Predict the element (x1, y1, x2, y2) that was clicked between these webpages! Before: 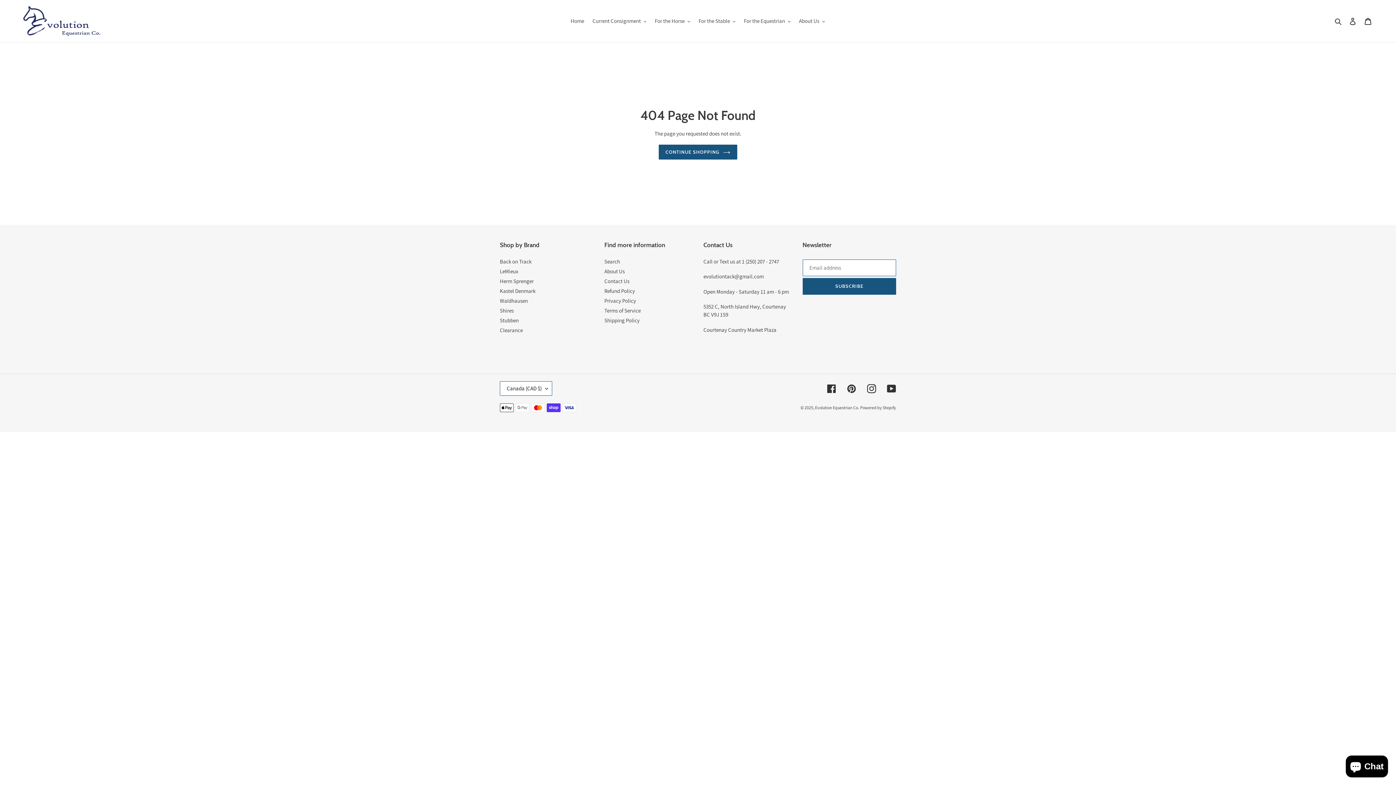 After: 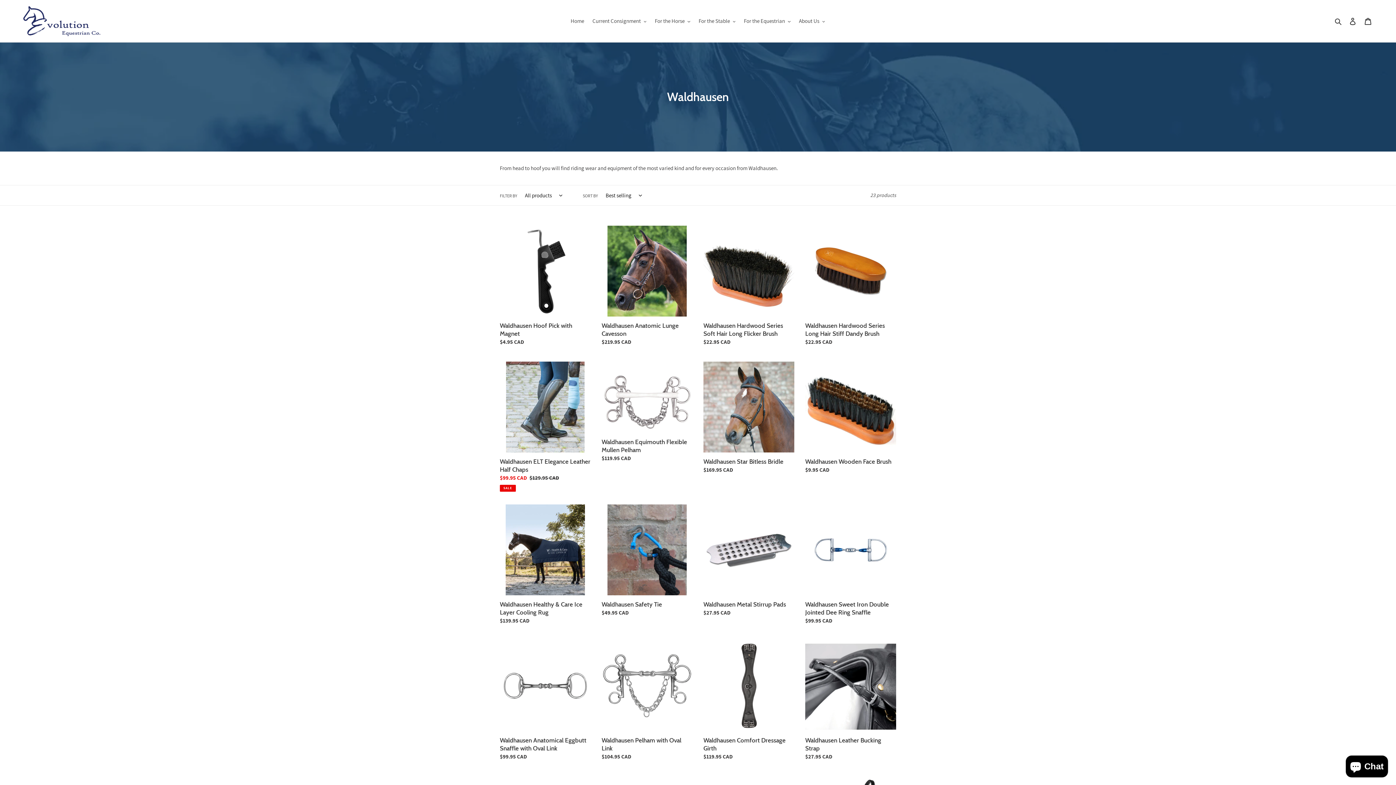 Action: bbox: (500, 297, 528, 304) label: Waldhausen